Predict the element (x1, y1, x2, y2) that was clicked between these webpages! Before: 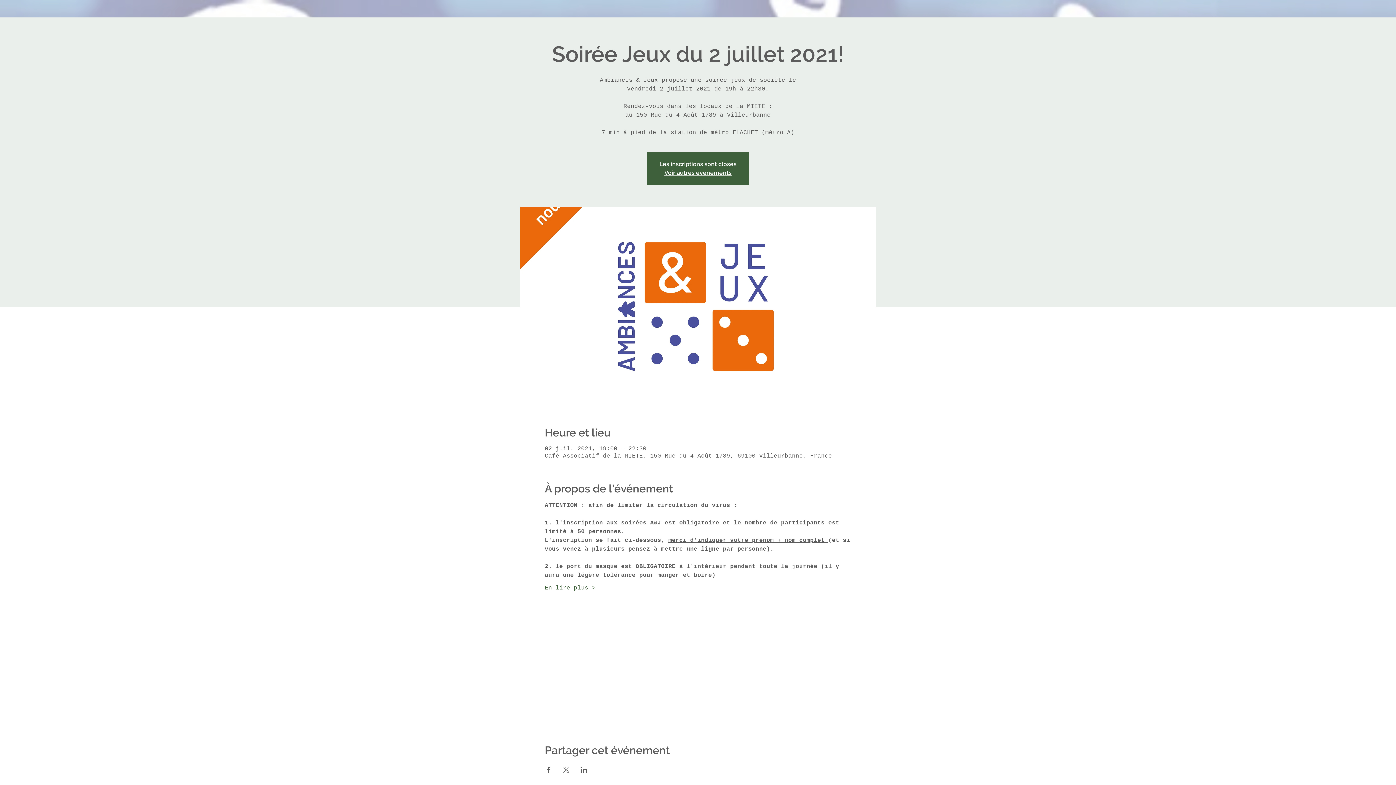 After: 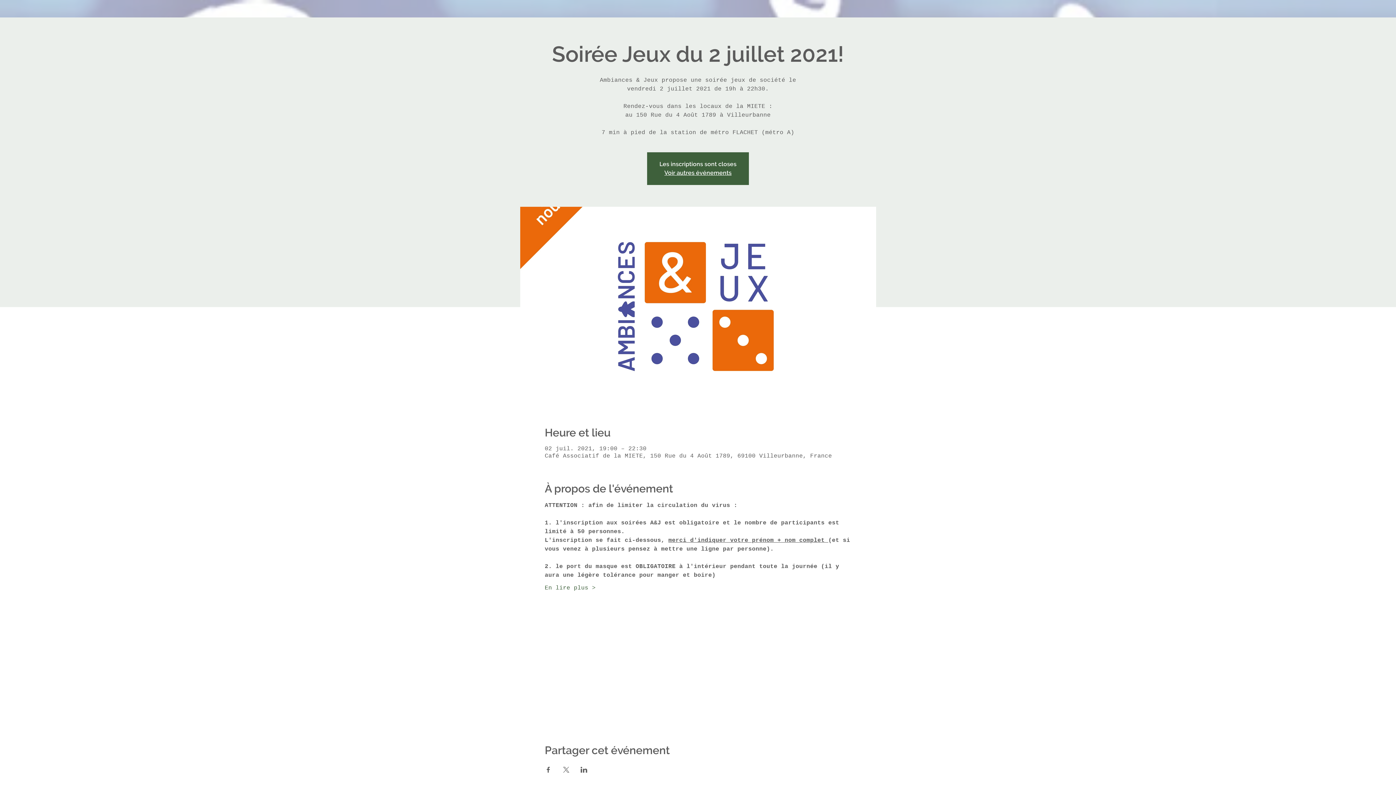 Action: bbox: (544, 767, 551, 773) label: Partager l'événement sur Facebook